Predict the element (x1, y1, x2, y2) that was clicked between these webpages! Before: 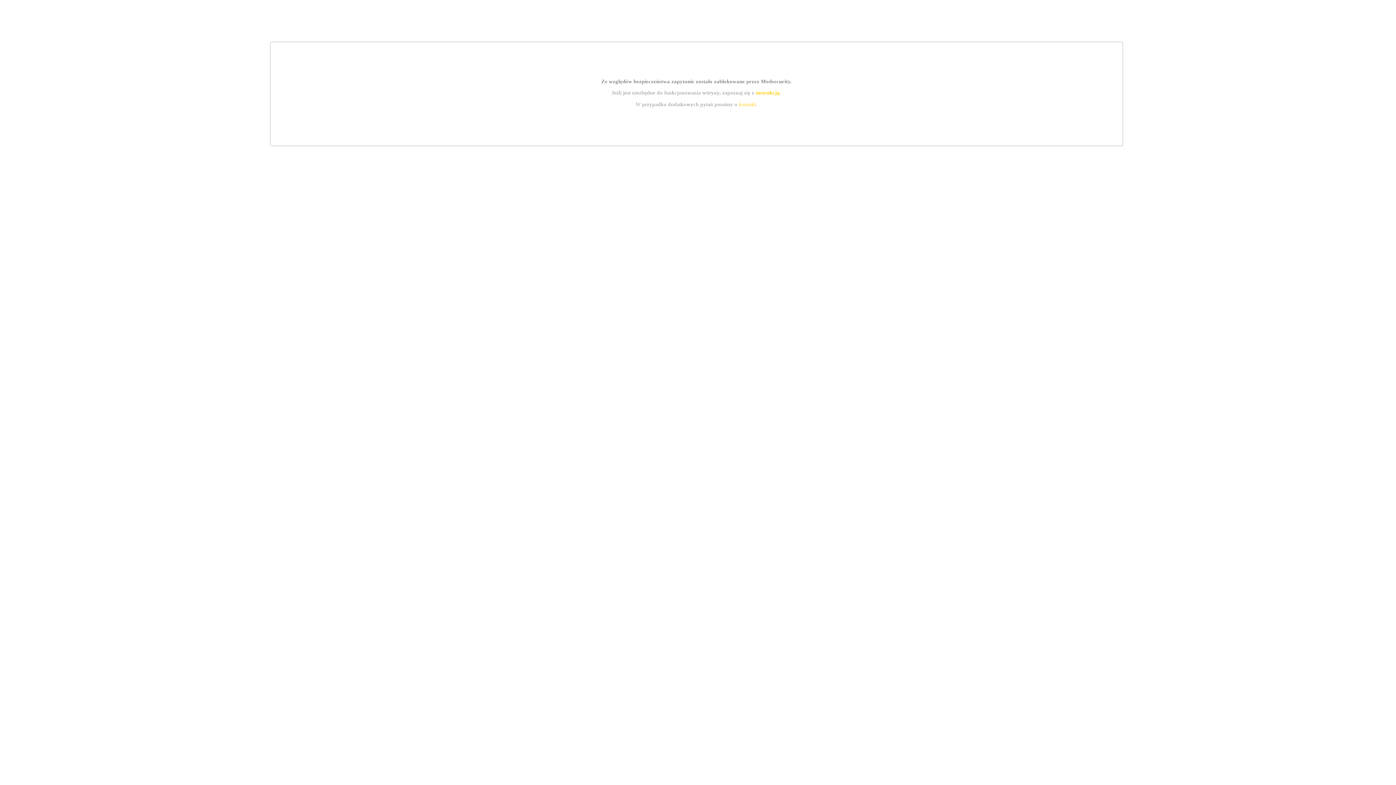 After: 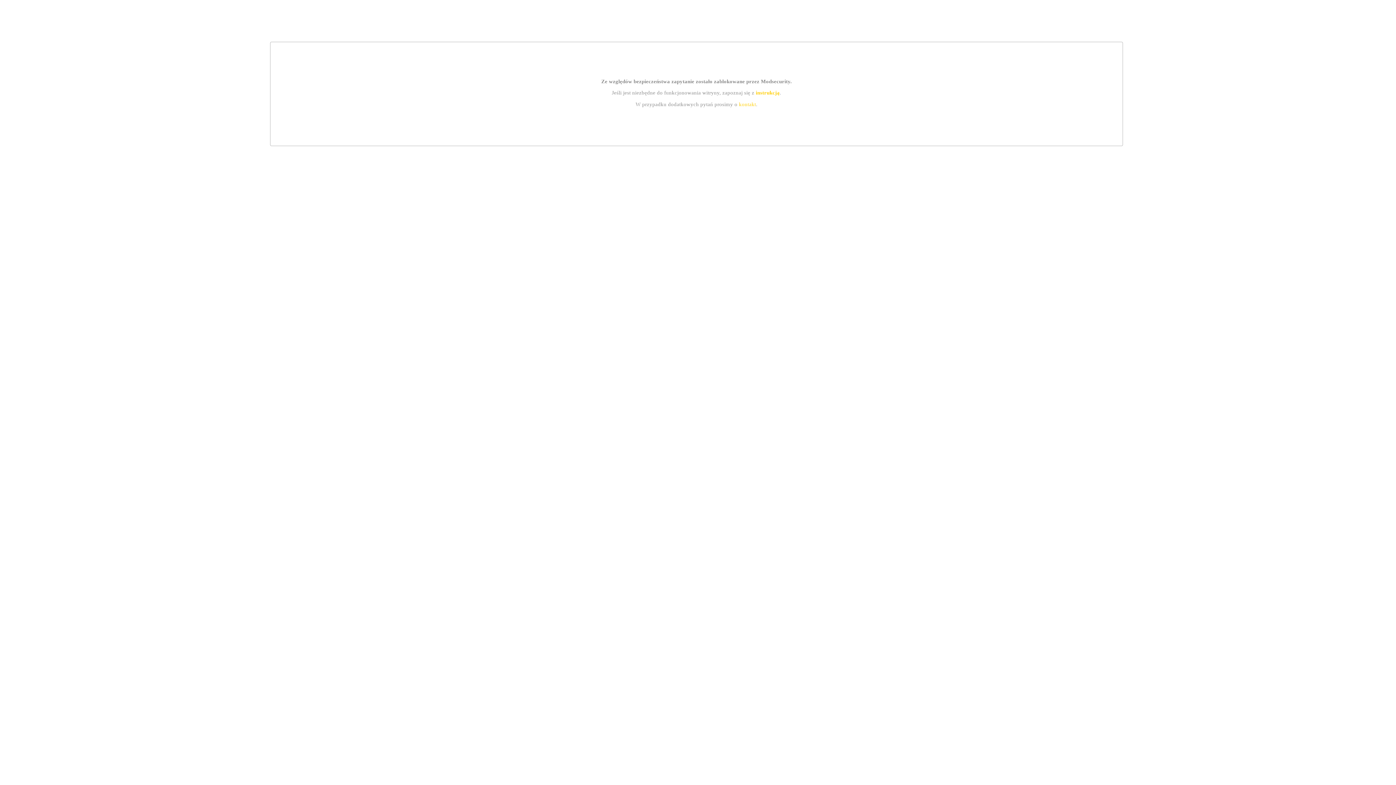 Action: label: kontakt bbox: (739, 101, 756, 107)